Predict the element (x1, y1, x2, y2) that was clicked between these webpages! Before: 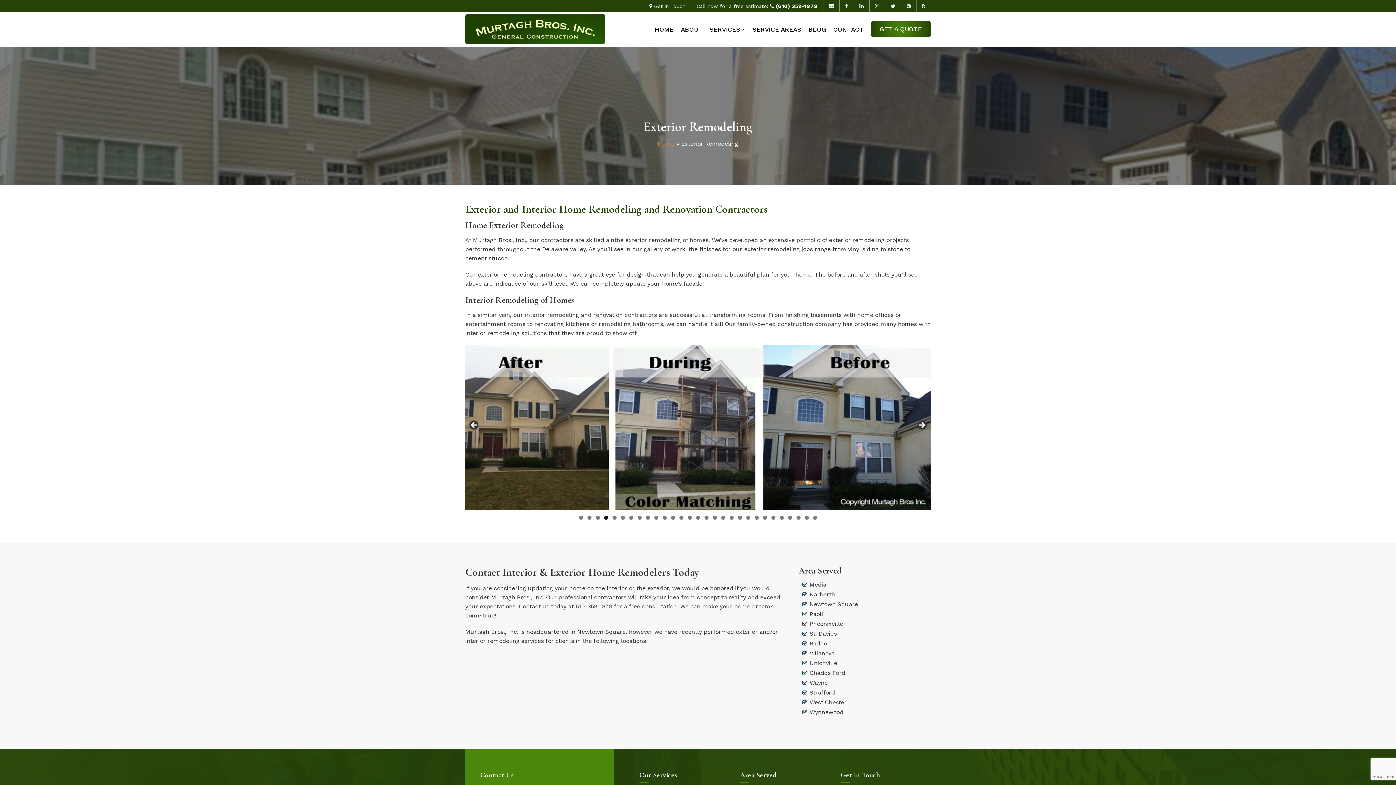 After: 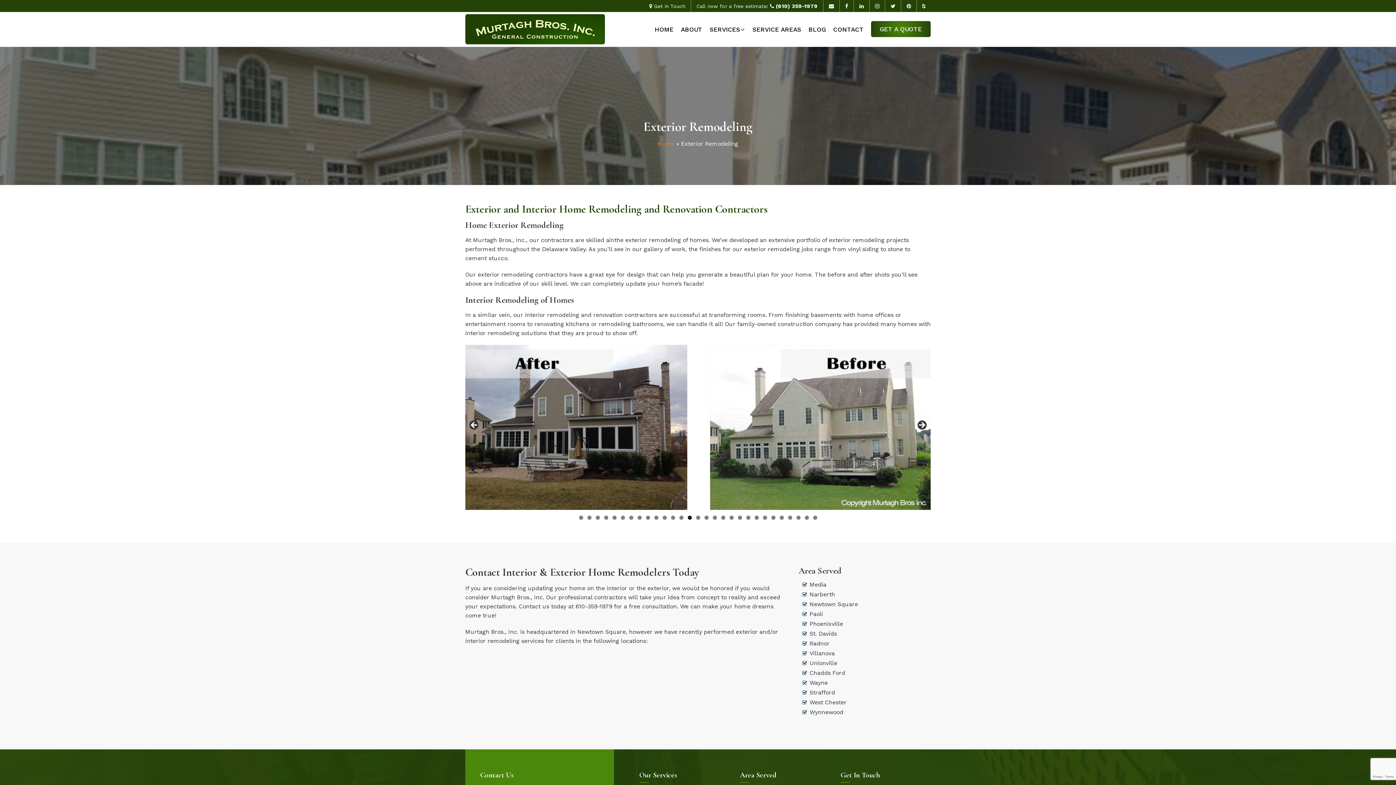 Action: bbox: (854, 0, 869, 12)